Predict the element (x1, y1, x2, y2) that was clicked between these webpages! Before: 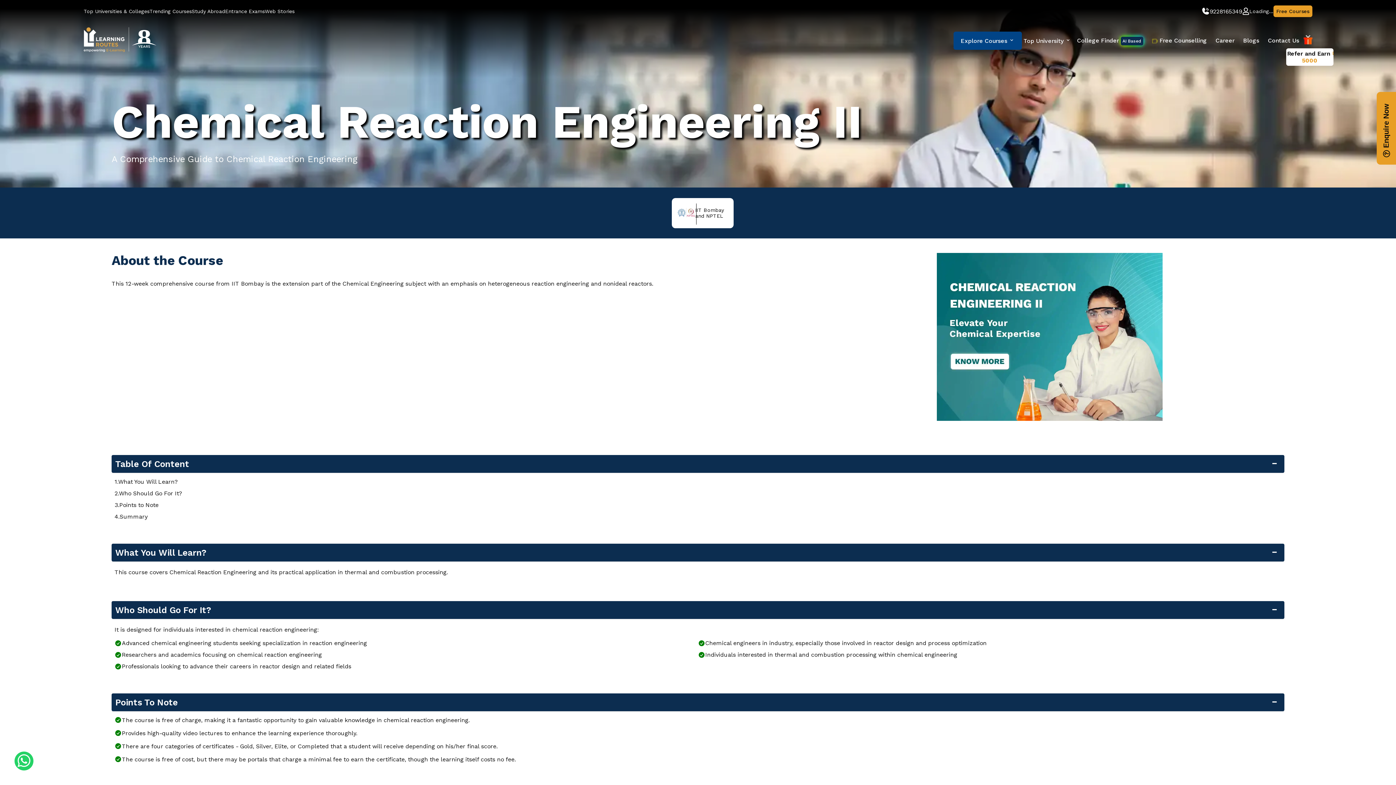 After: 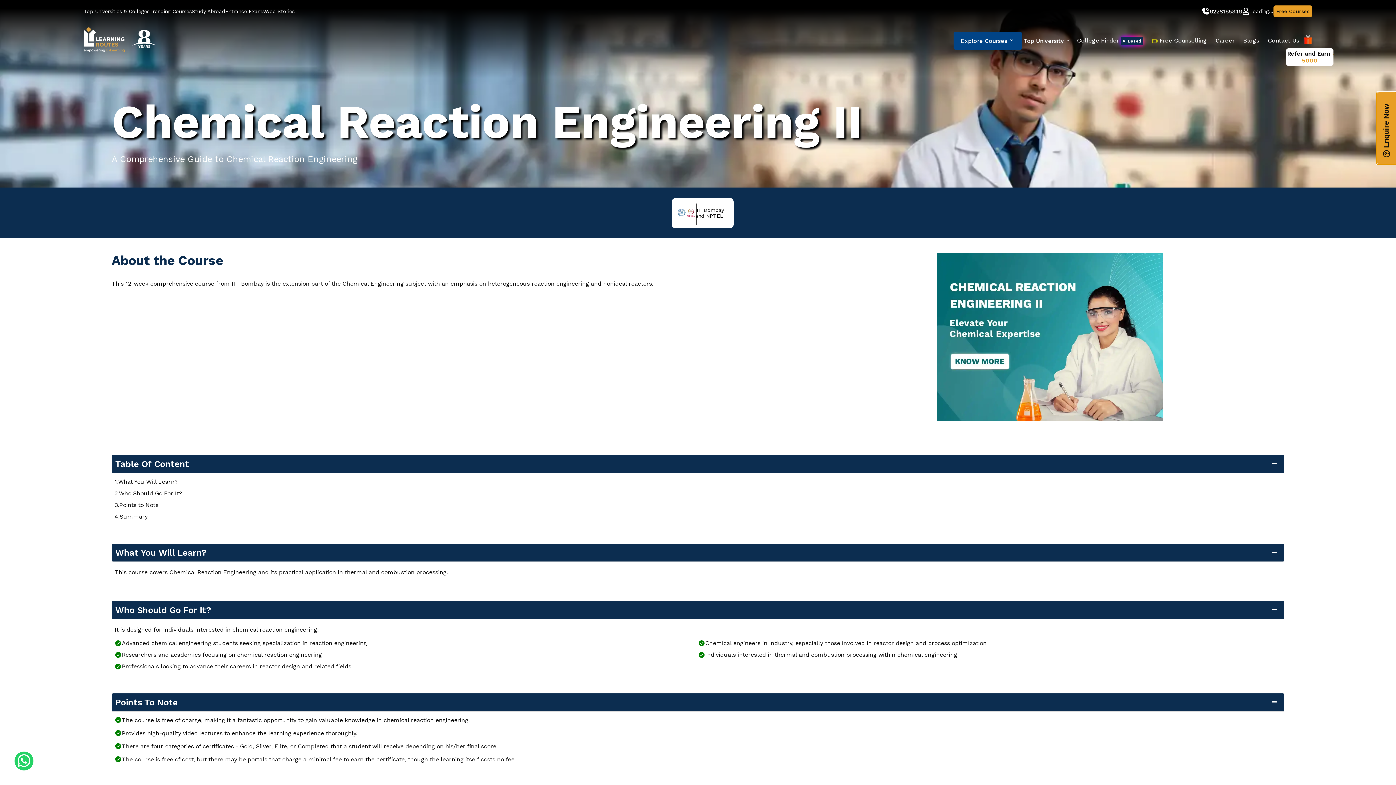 Action: bbox: (1377, 92, 1396, 164) label:  Enquire Now